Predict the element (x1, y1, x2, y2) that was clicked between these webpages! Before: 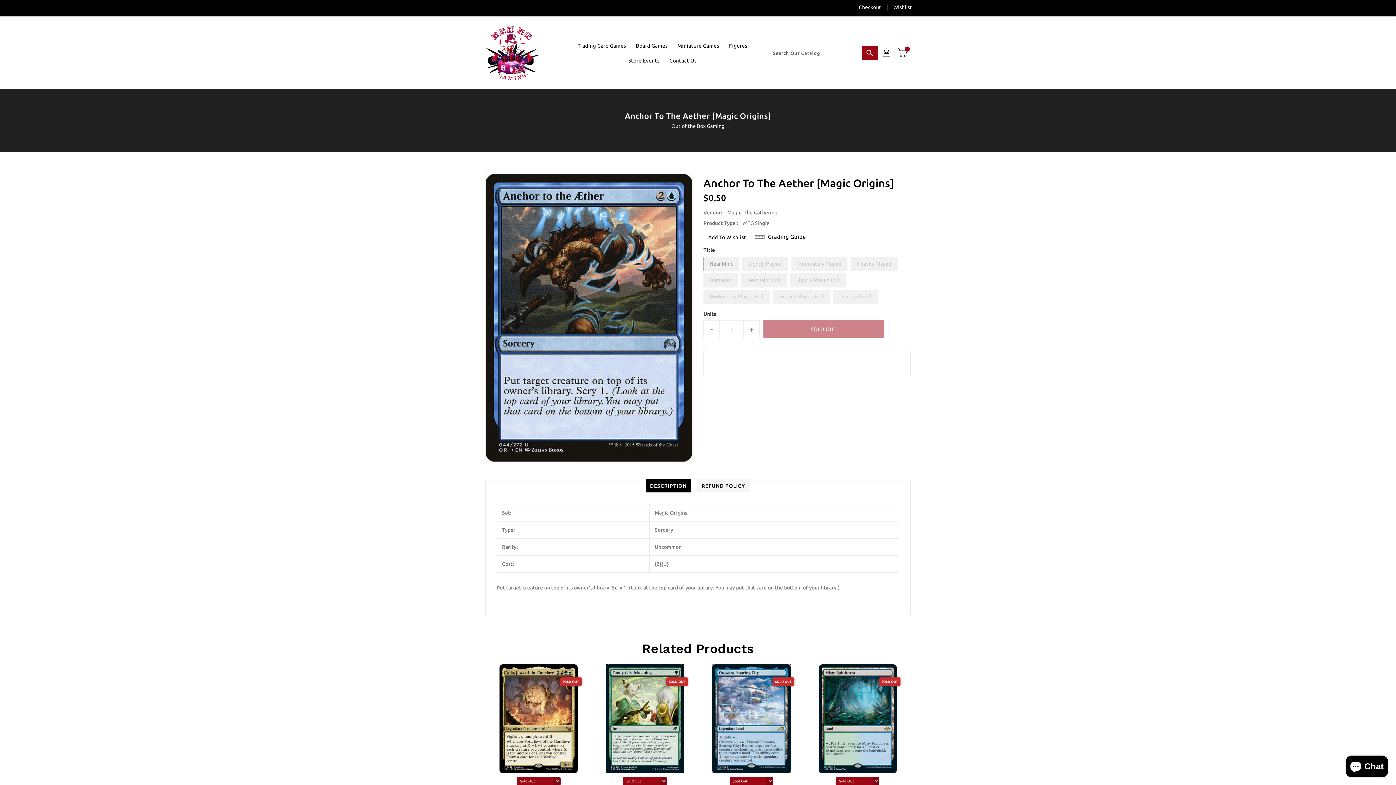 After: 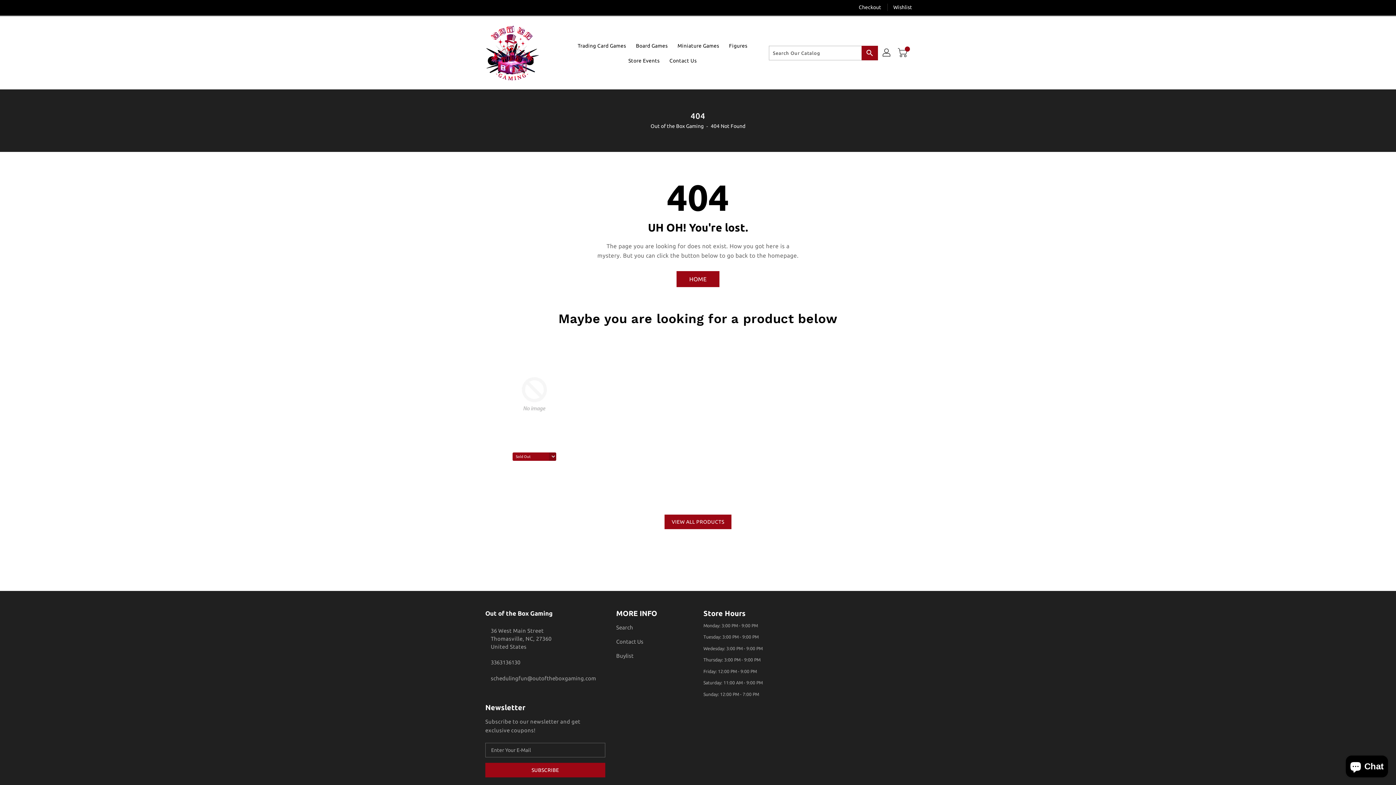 Action: label: Wishlist bbox: (888, 0, 912, 14)